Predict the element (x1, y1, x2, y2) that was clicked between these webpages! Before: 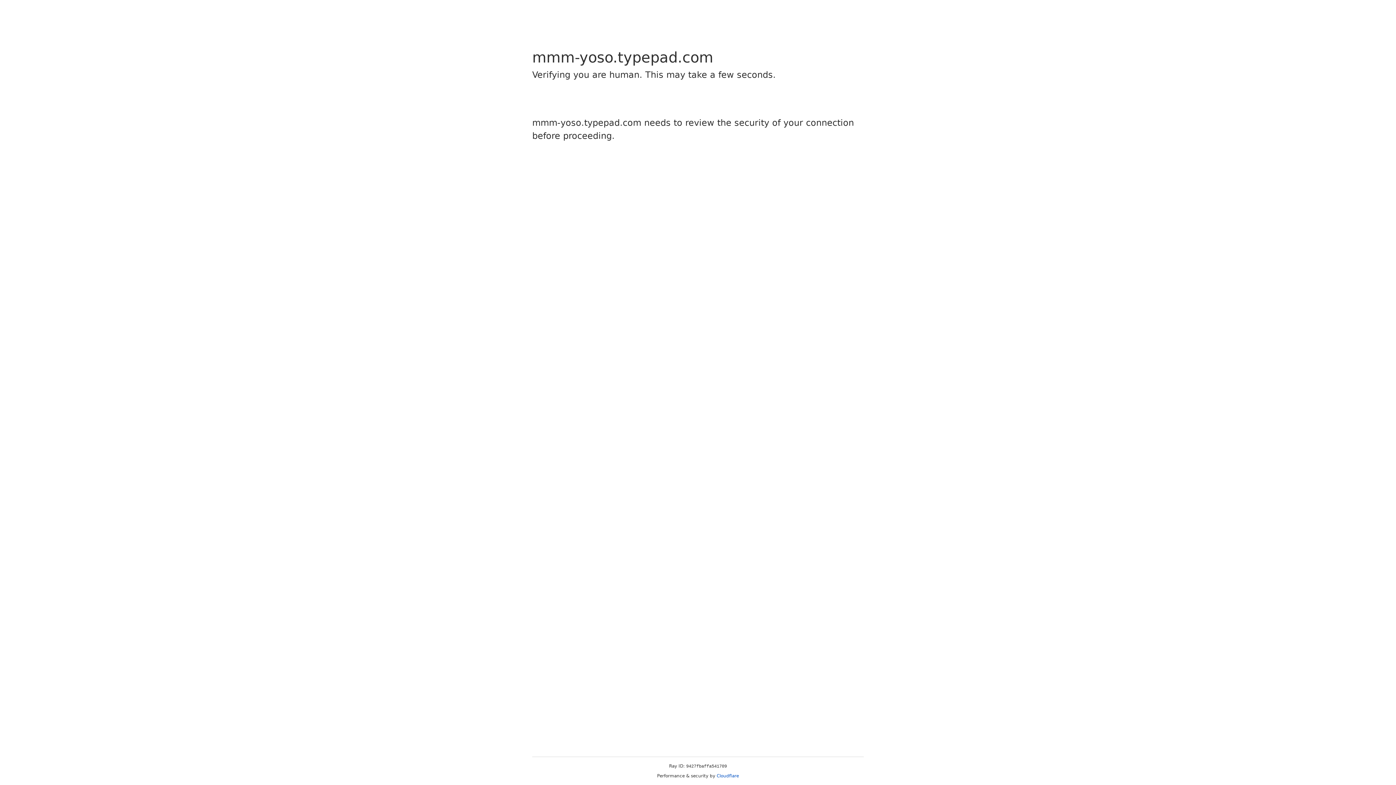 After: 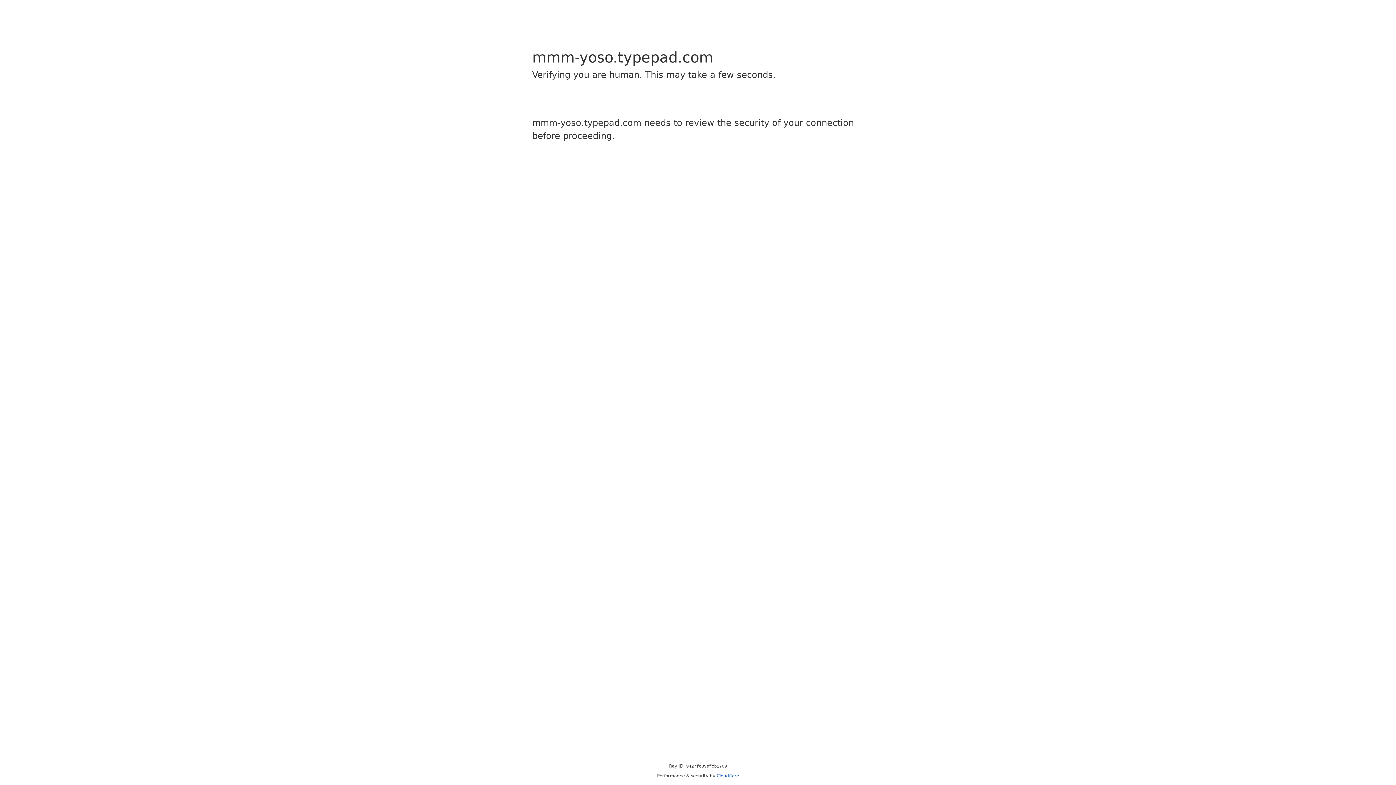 Action: bbox: (716, 773, 739, 778) label: Cloudflare